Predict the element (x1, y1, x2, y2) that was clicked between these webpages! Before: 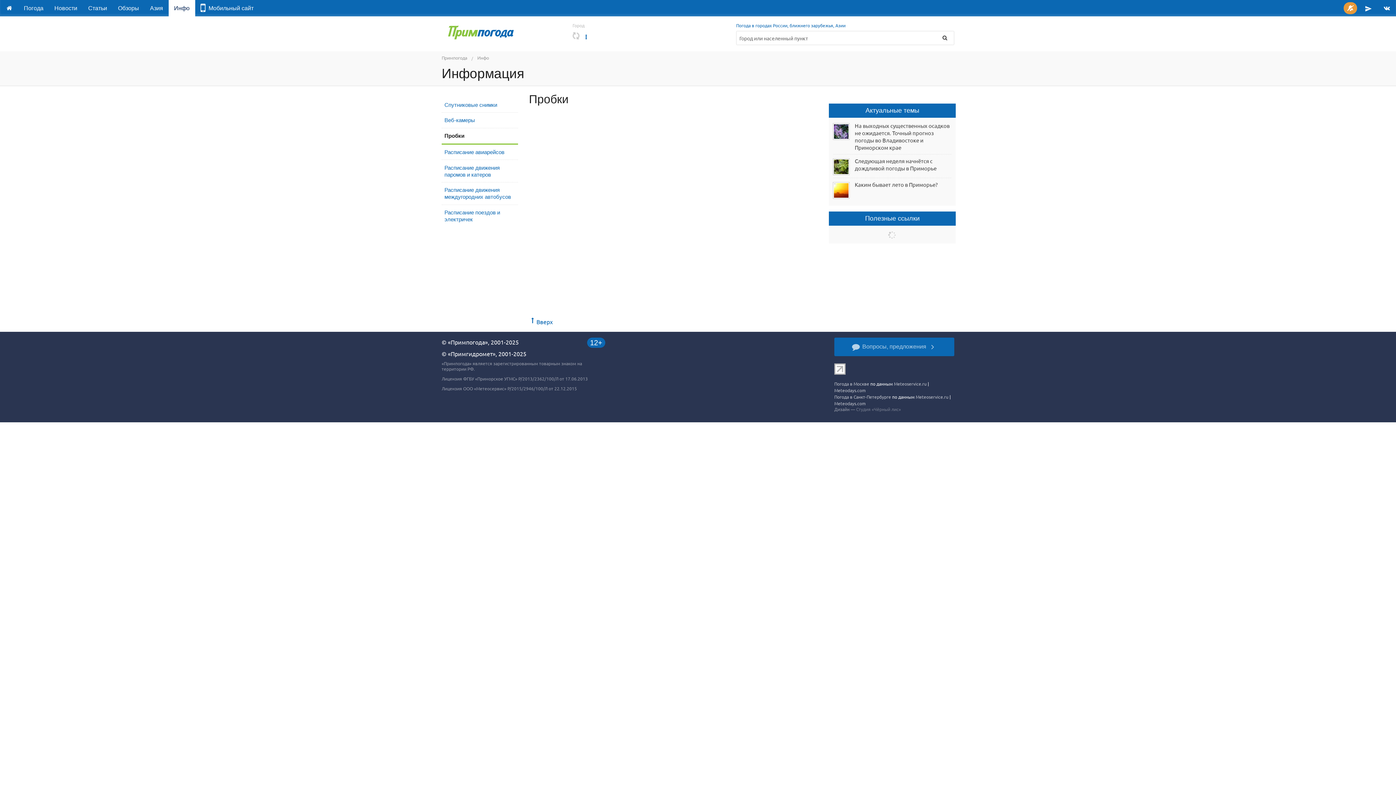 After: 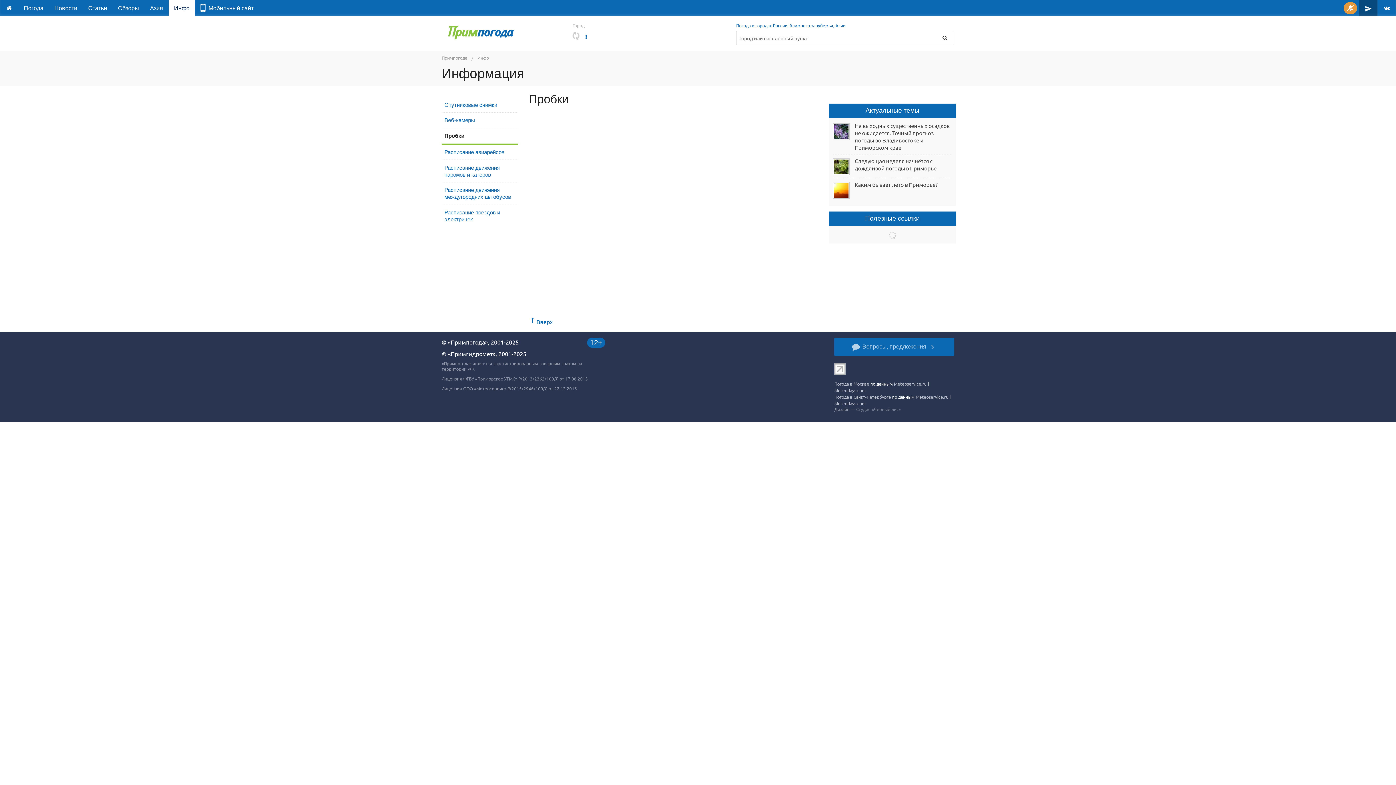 Action: bbox: (1359, 0, 1377, 16)